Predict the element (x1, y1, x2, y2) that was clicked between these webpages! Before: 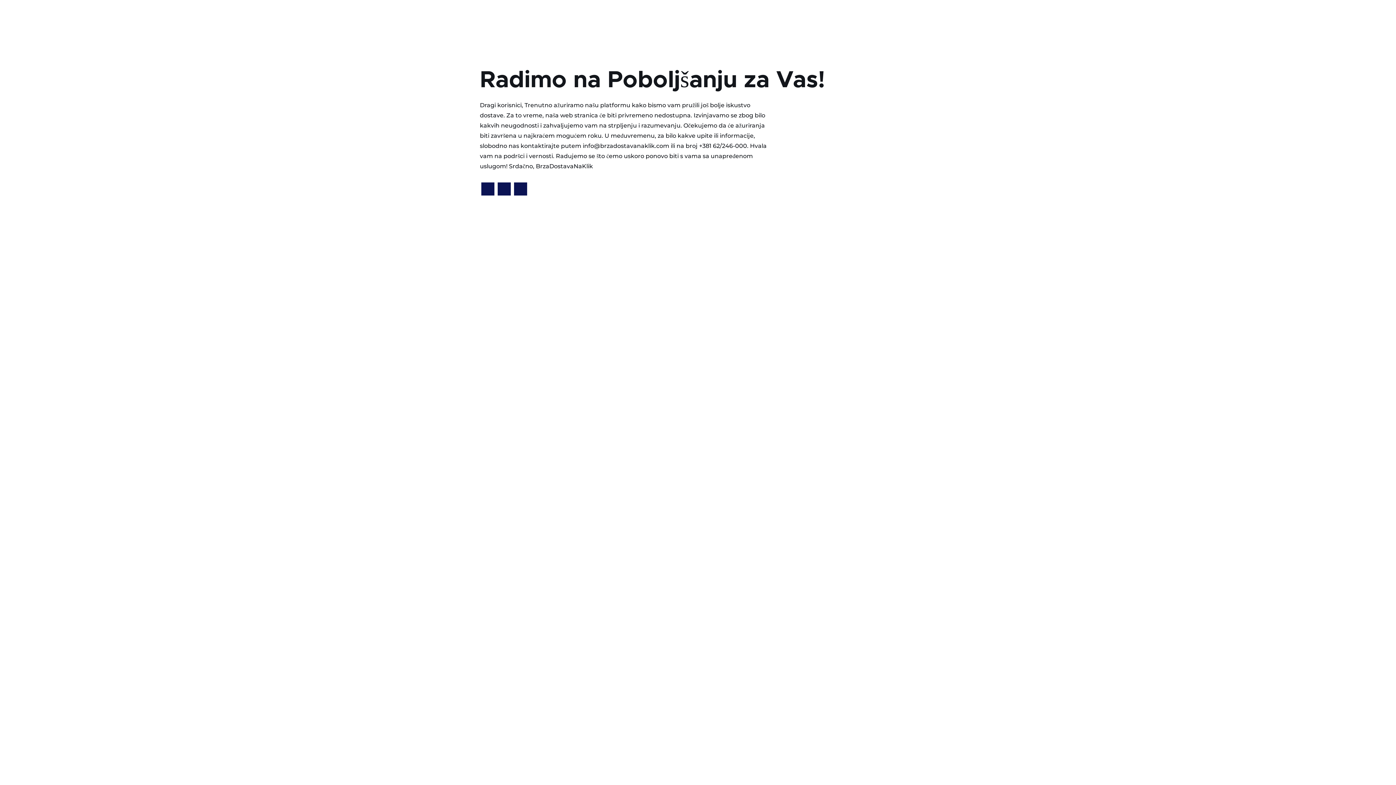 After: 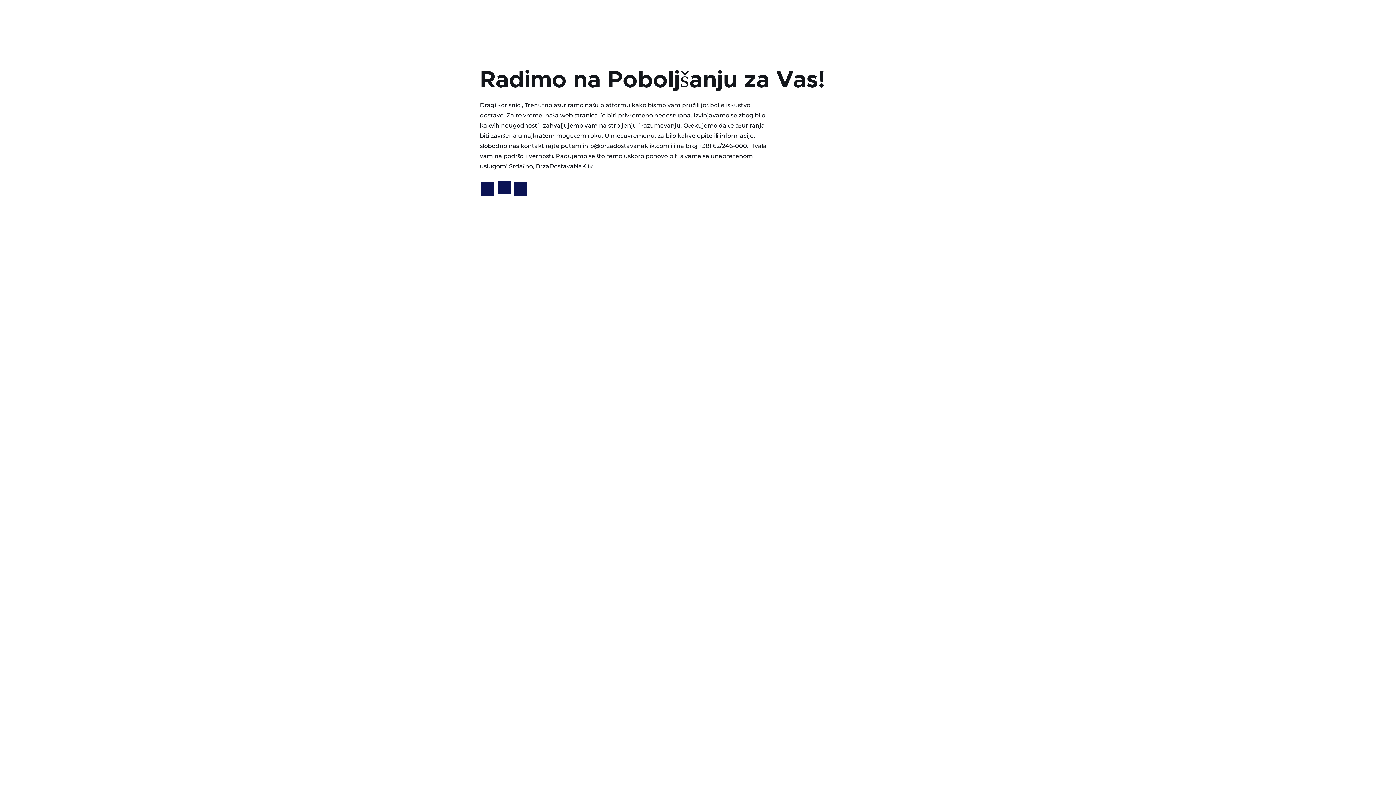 Action: bbox: (497, 182, 510, 195)